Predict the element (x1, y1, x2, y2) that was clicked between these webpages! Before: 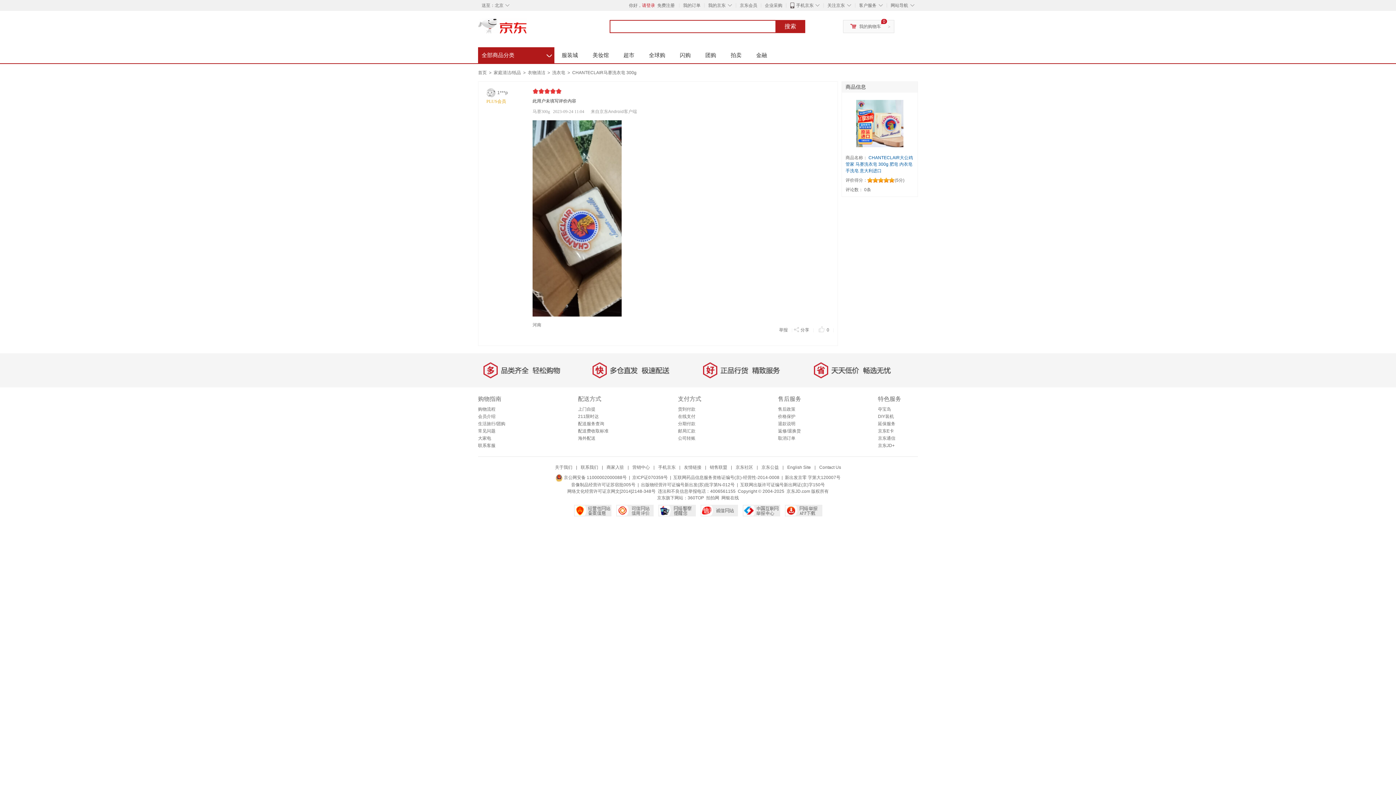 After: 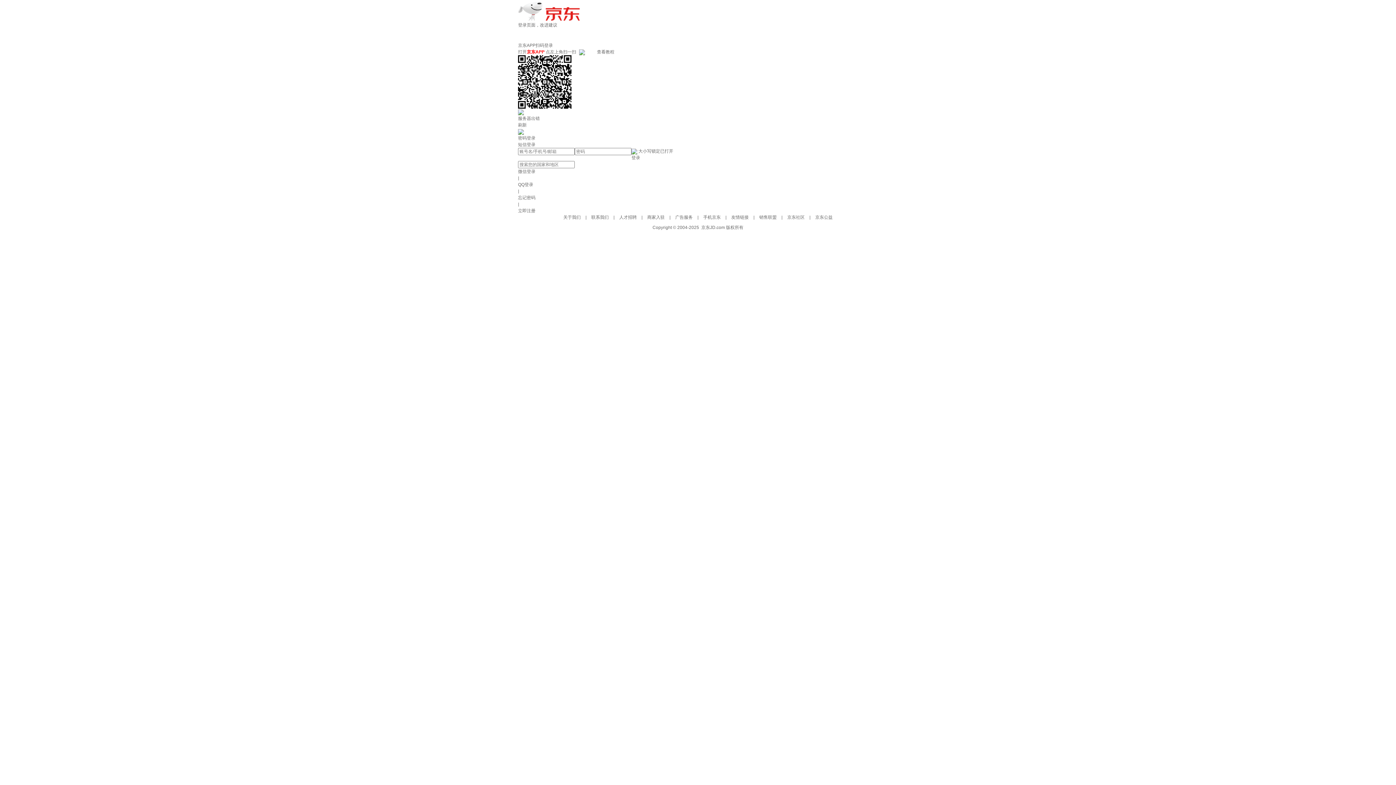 Action: label: 洗衣皂  bbox: (552, 70, 566, 75)